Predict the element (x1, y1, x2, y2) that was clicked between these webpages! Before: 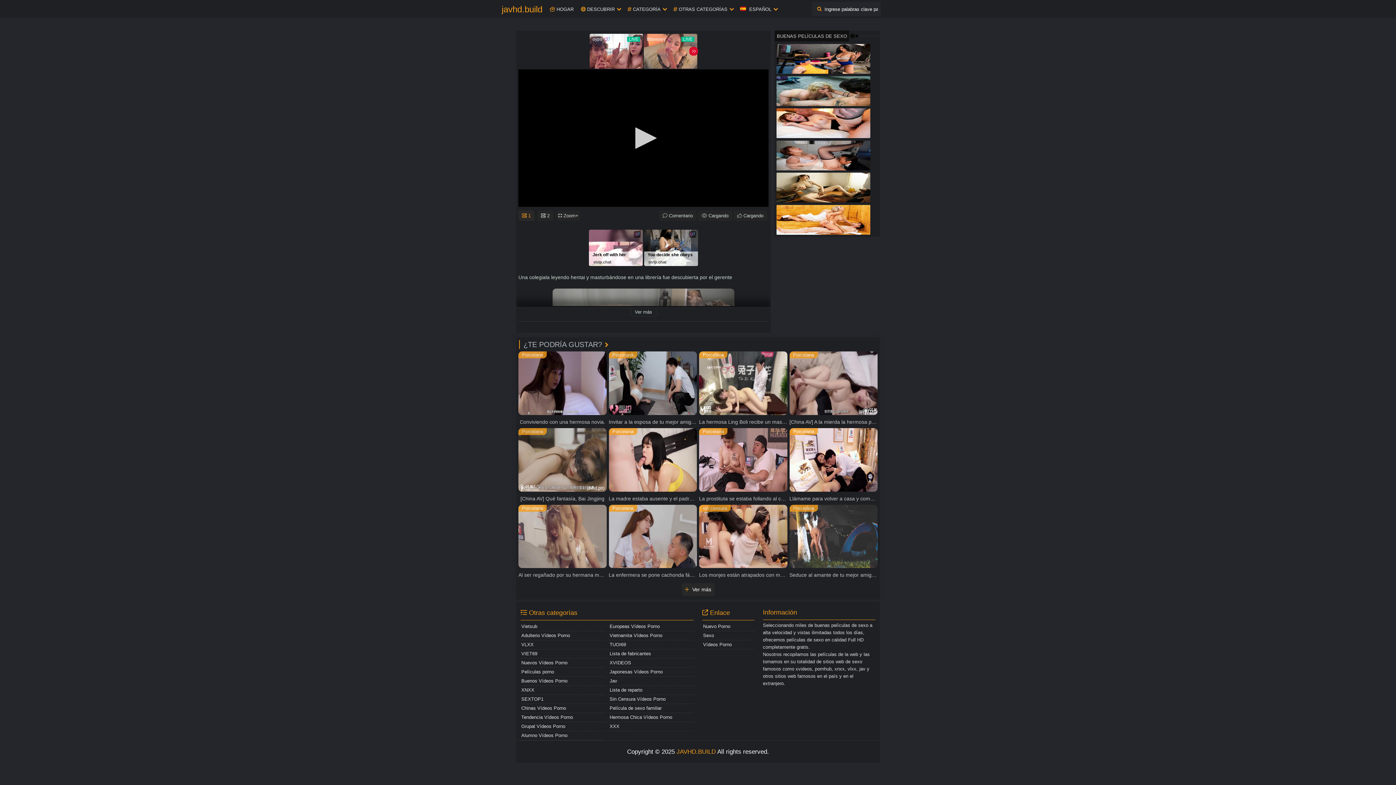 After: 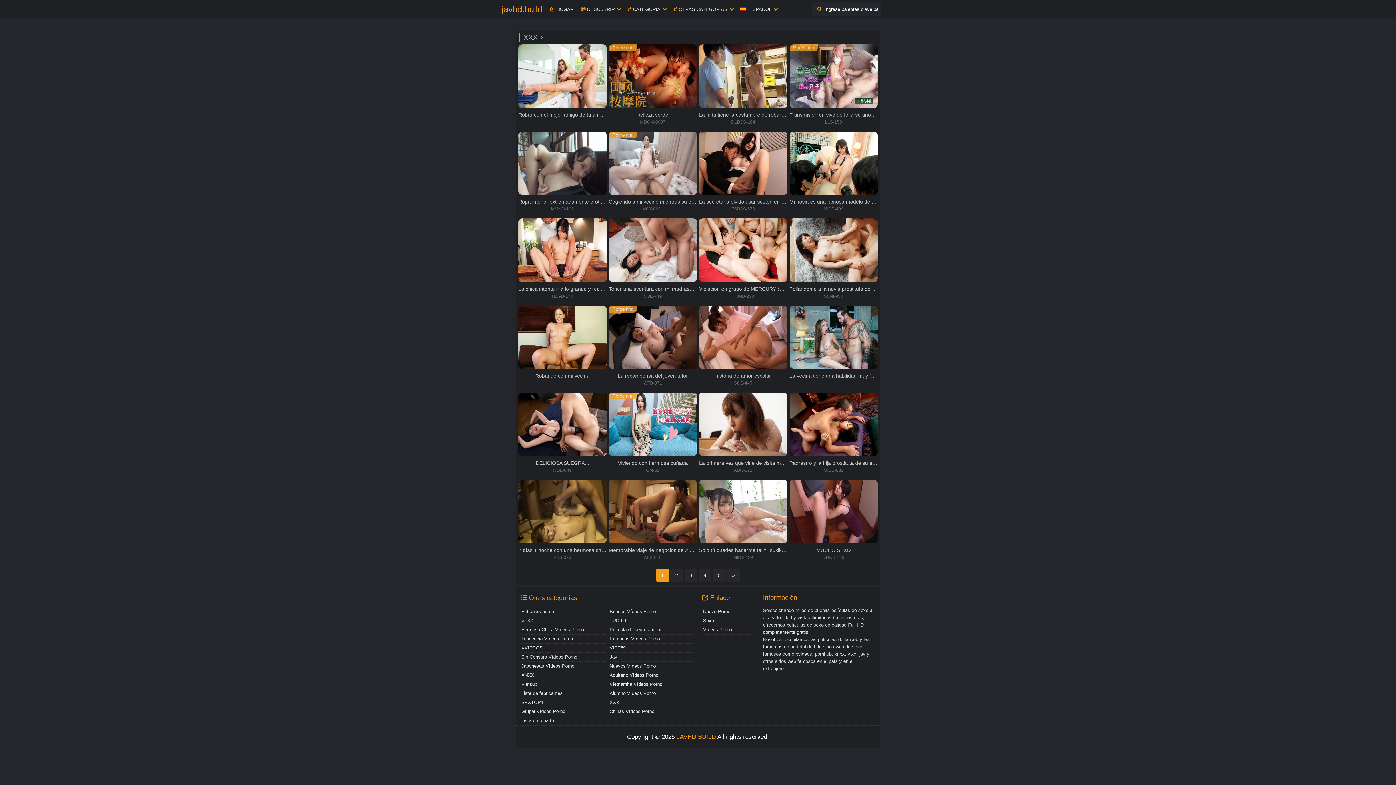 Action: label: XXX bbox: (609, 722, 693, 731)